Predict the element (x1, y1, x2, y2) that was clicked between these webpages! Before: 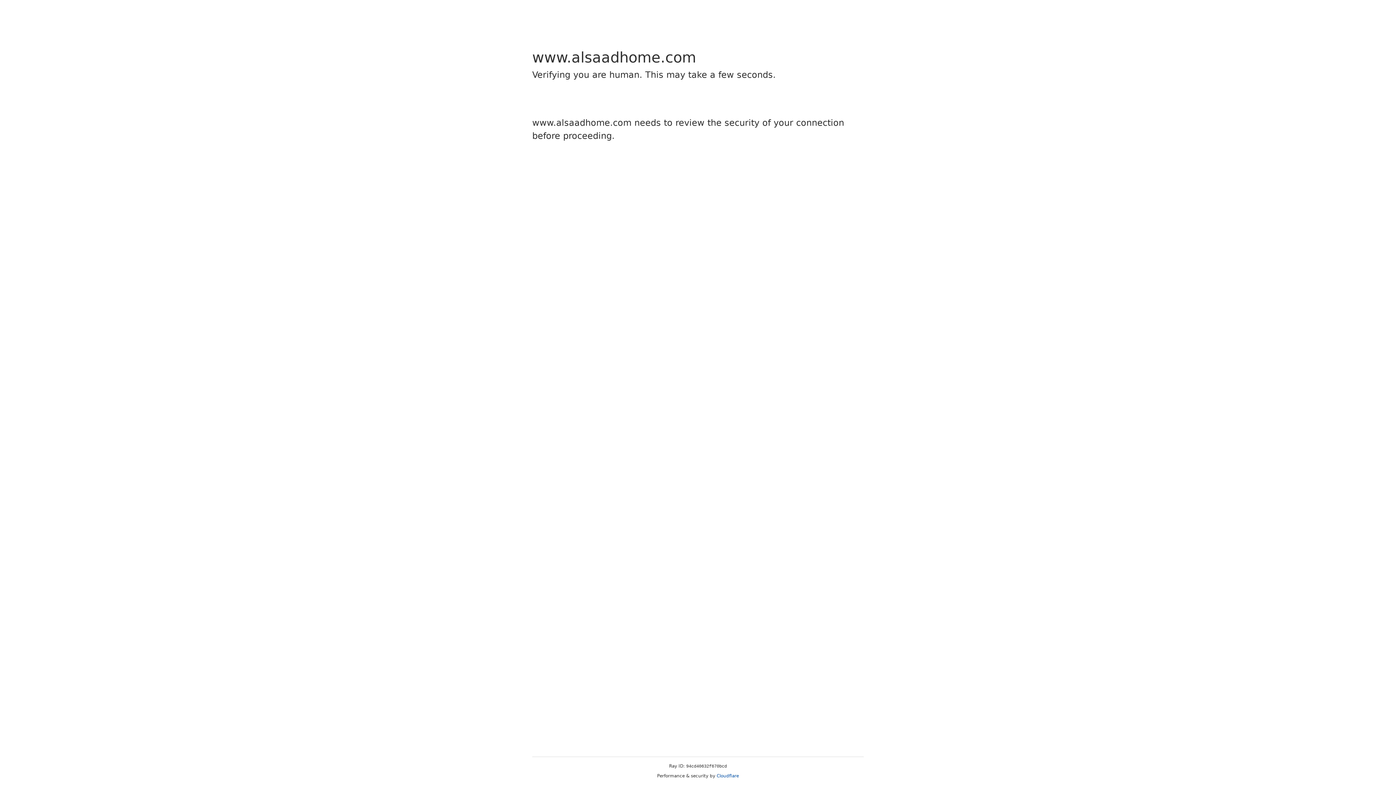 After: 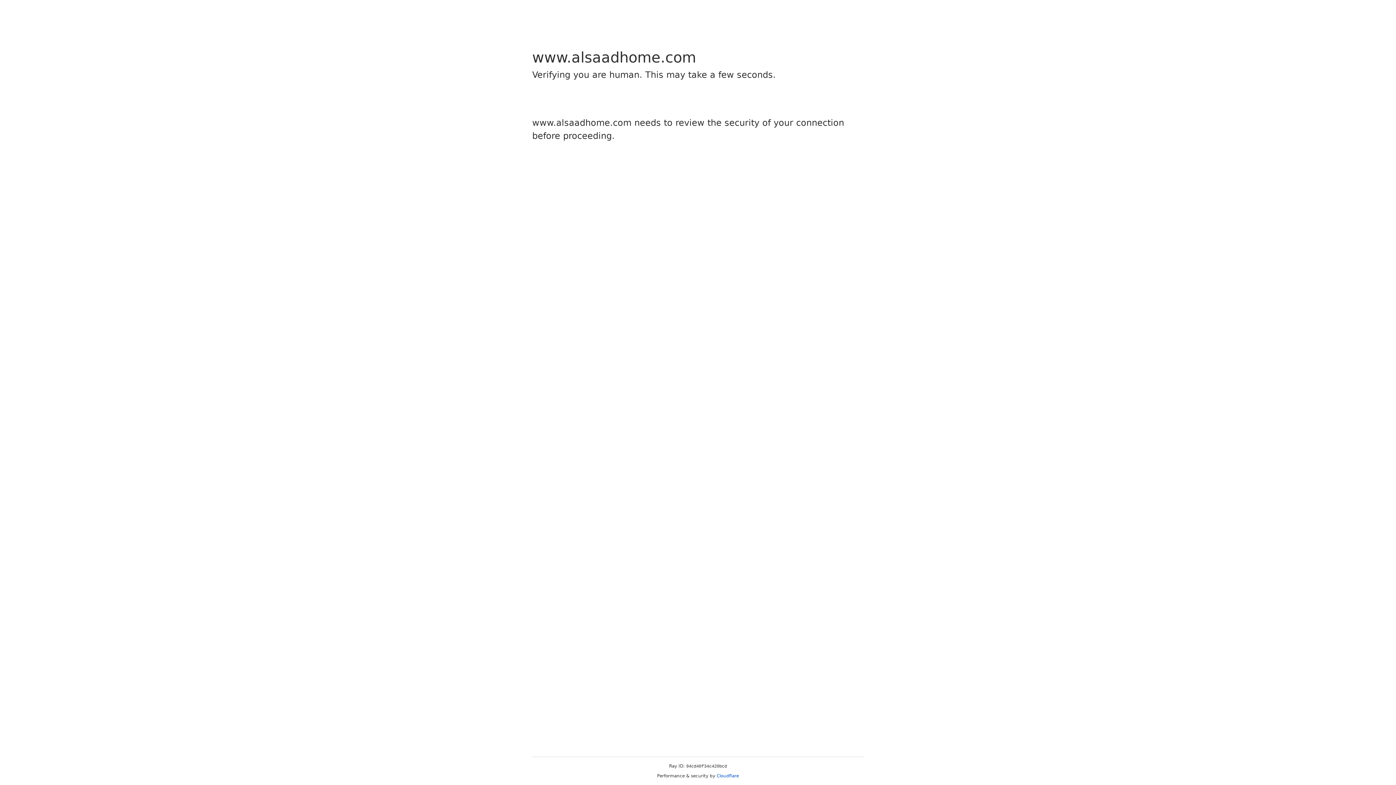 Action: bbox: (716, 773, 739, 778) label: Cloudflare